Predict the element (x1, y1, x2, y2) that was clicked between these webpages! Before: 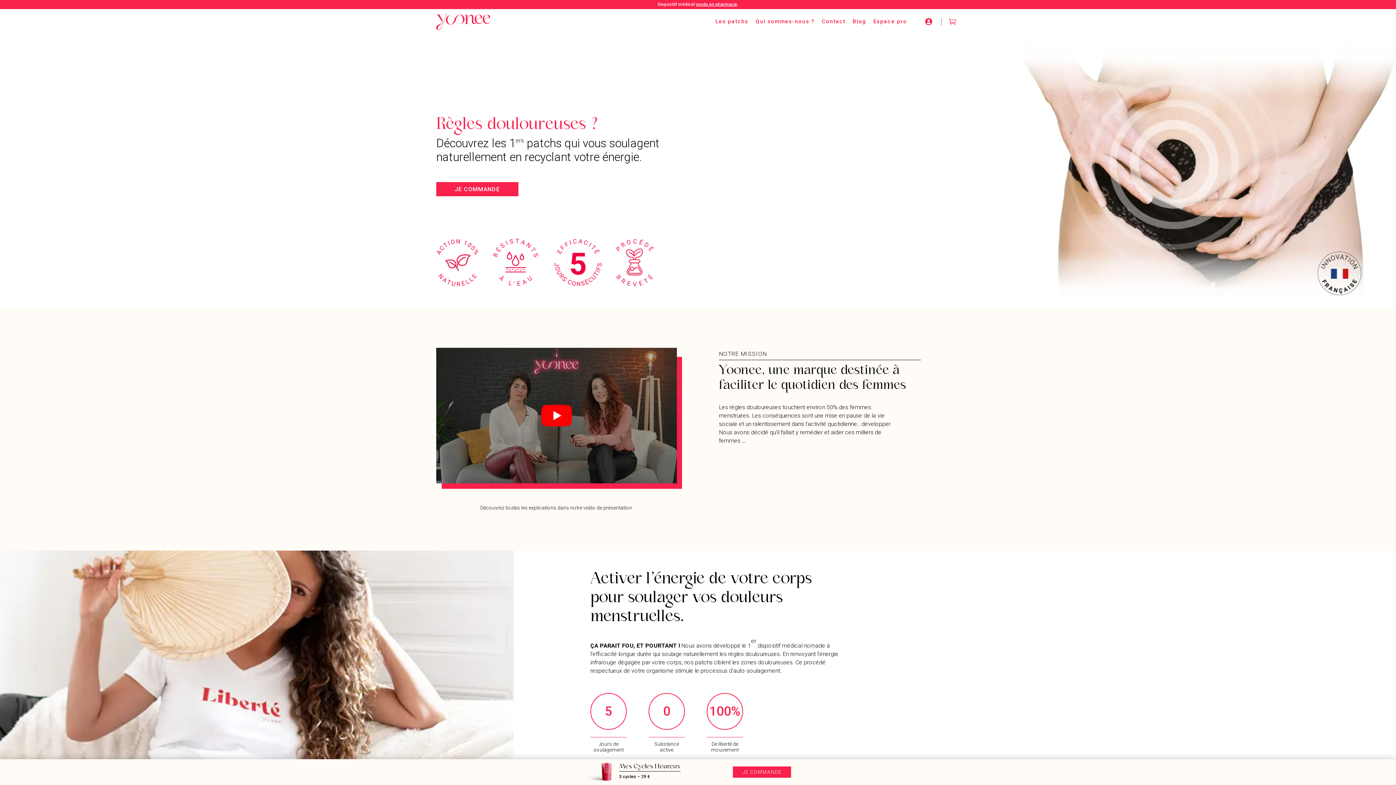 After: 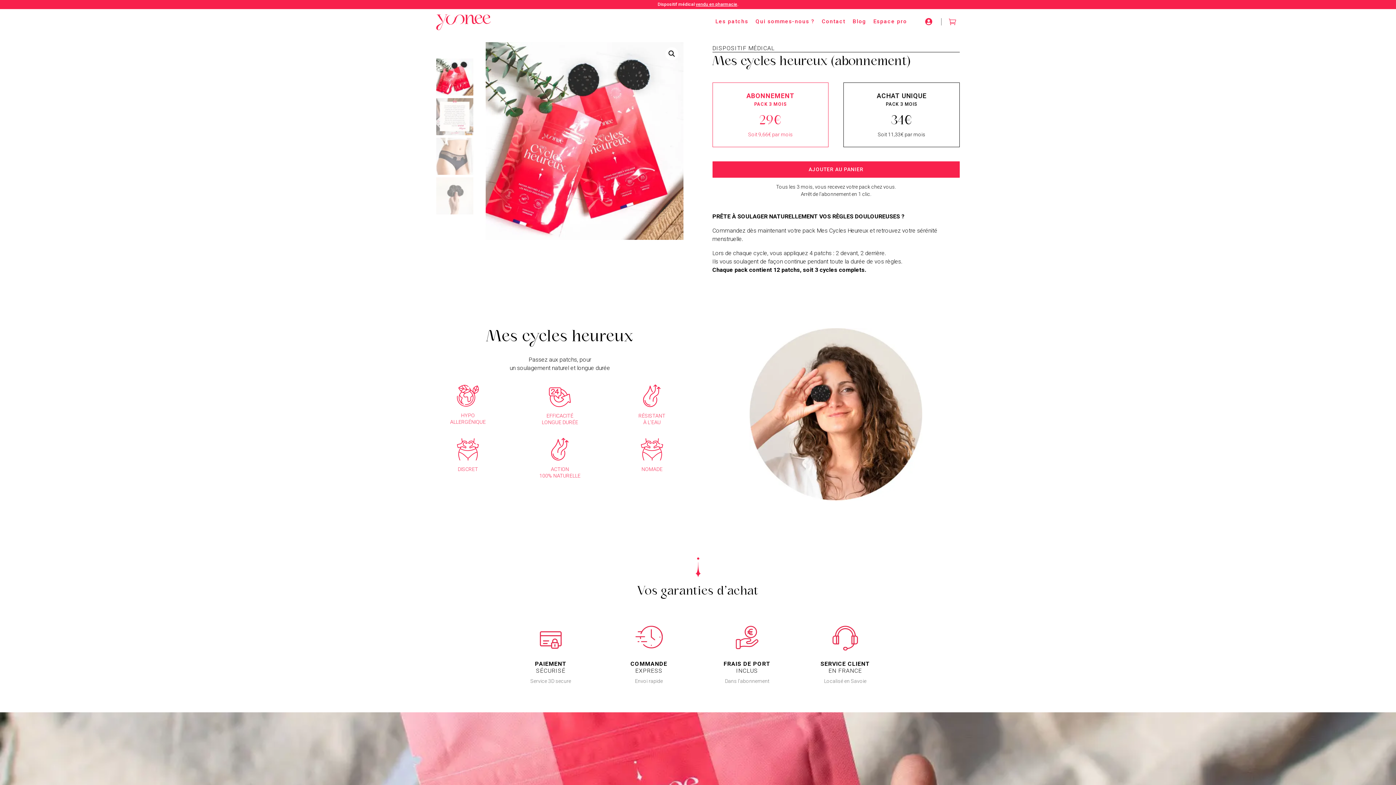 Action: bbox: (733, 766, 791, 778) label: JE COMMANDE